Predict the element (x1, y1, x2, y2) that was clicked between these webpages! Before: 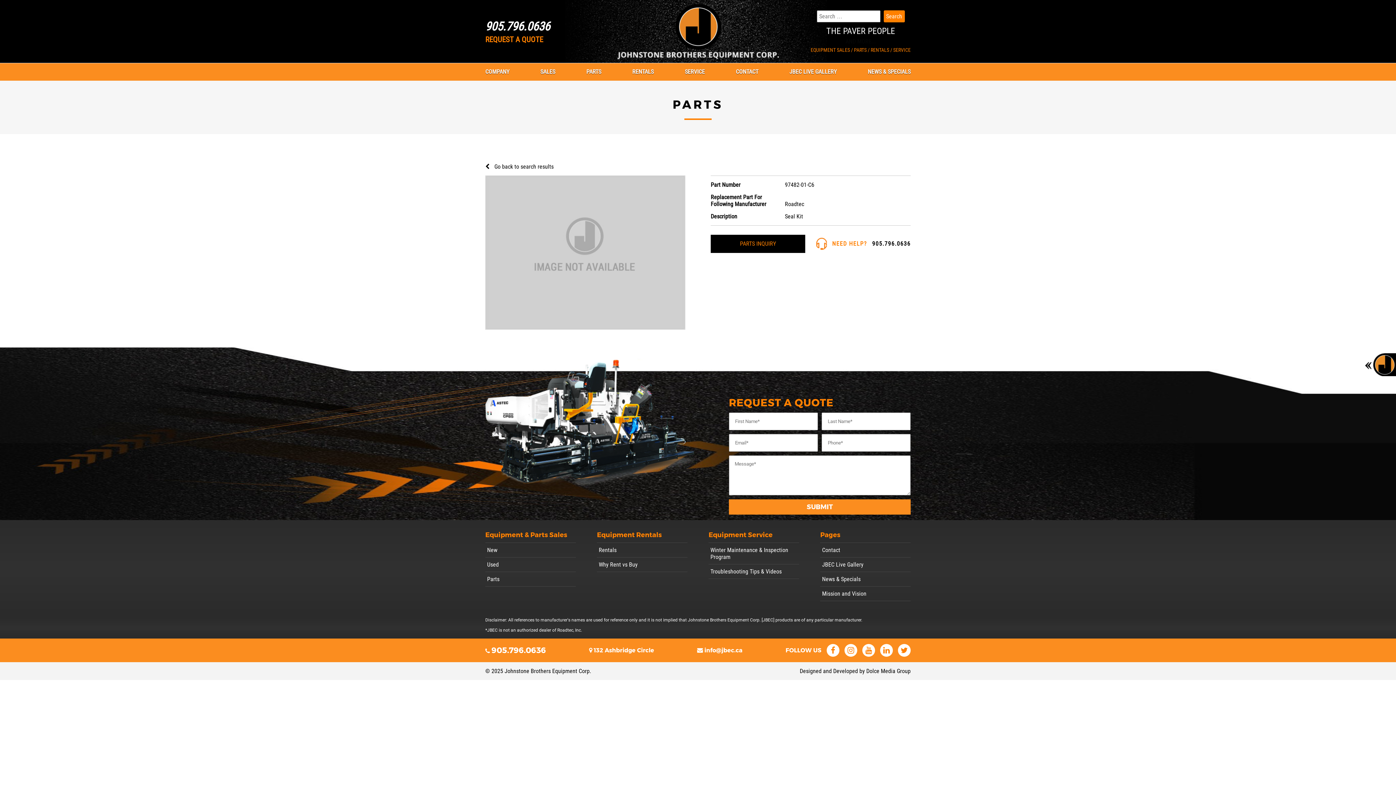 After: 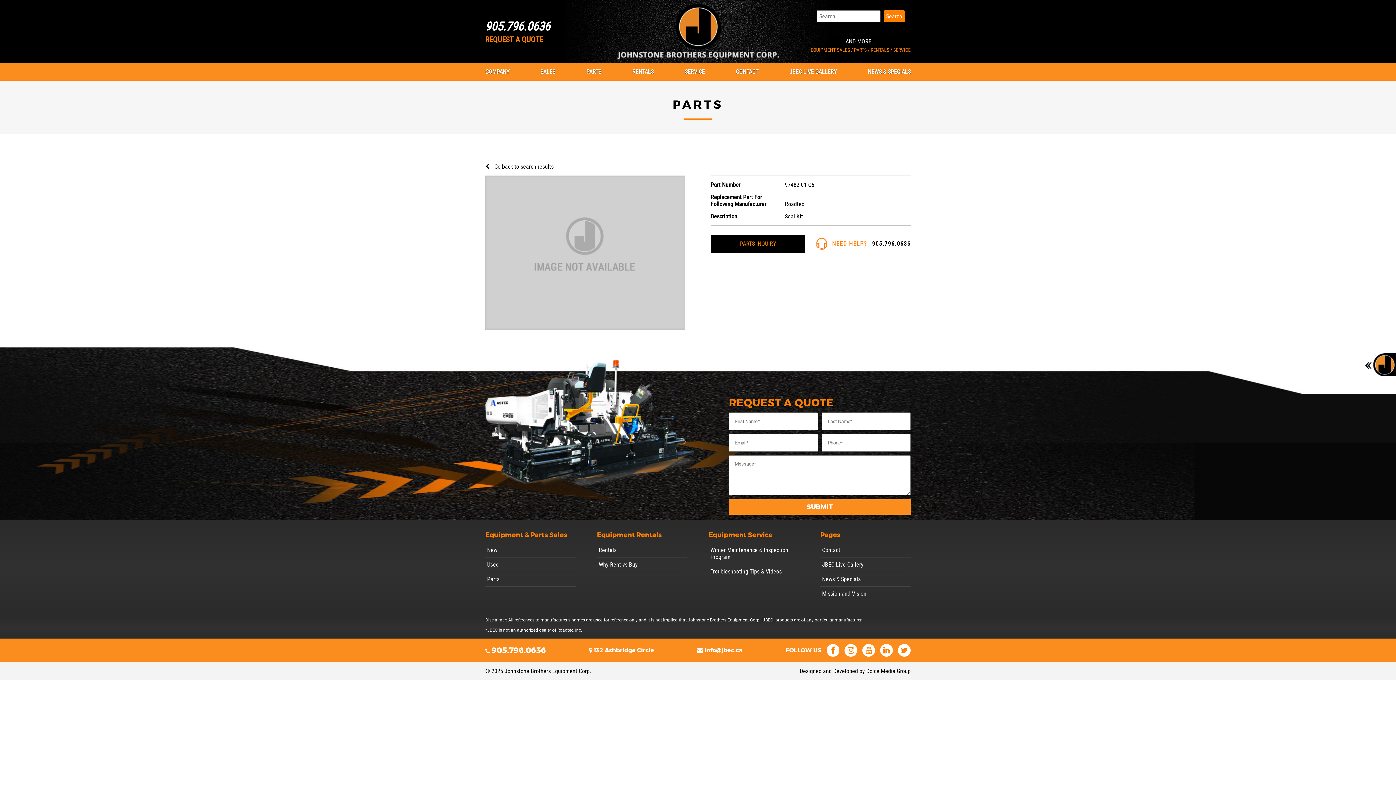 Action: bbox: (844, 644, 857, 656) label: Instagram